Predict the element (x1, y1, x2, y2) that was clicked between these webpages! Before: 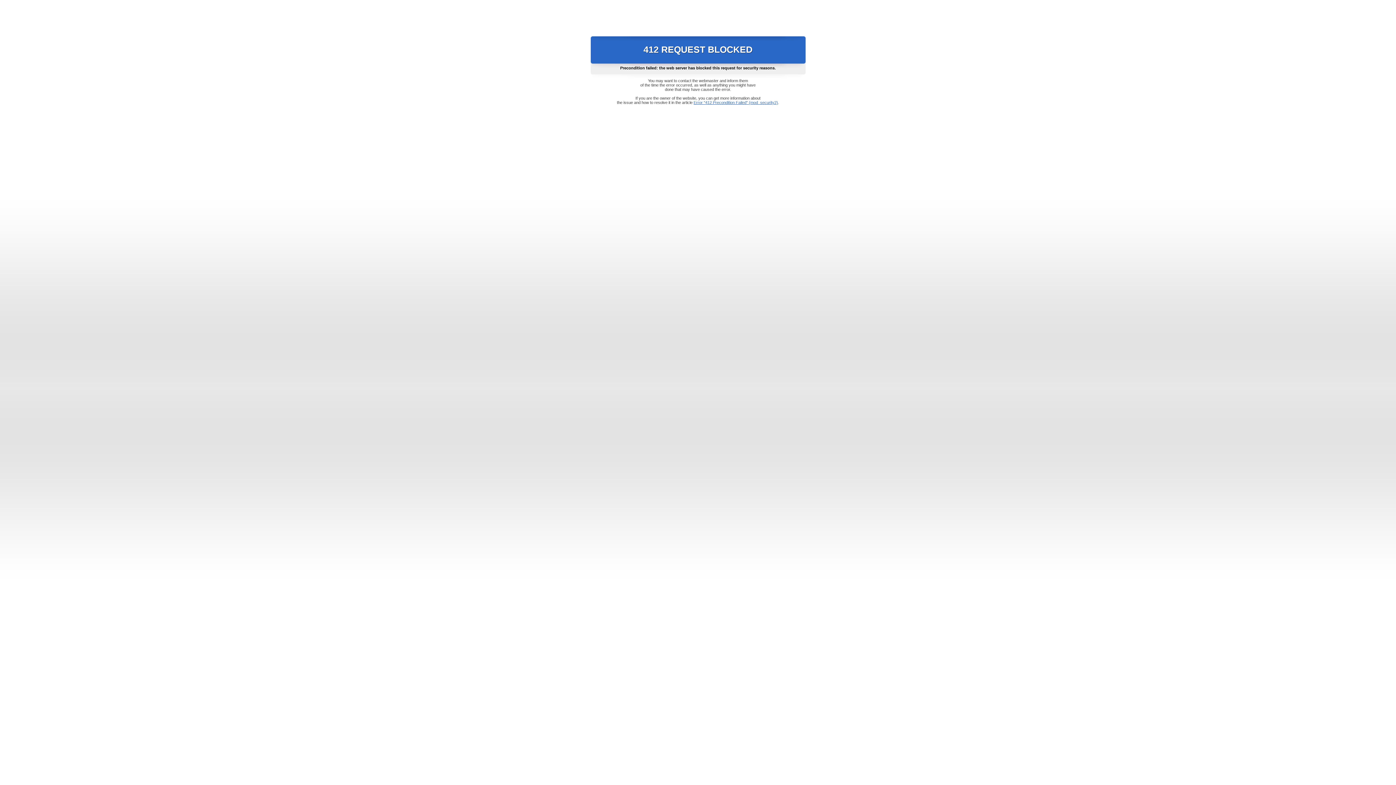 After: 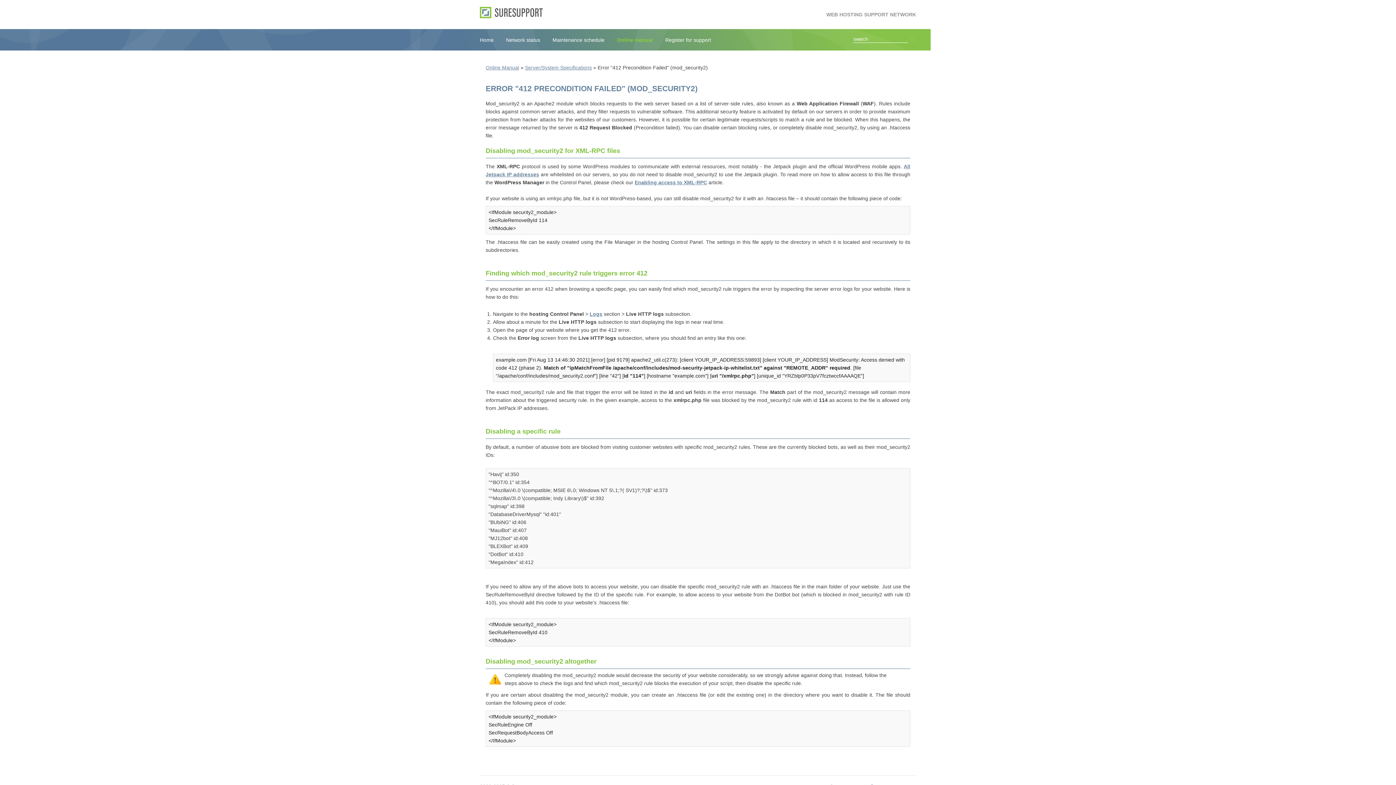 Action: label: Error "412 Precondition Failed" (mod_security2) bbox: (693, 100, 778, 104)